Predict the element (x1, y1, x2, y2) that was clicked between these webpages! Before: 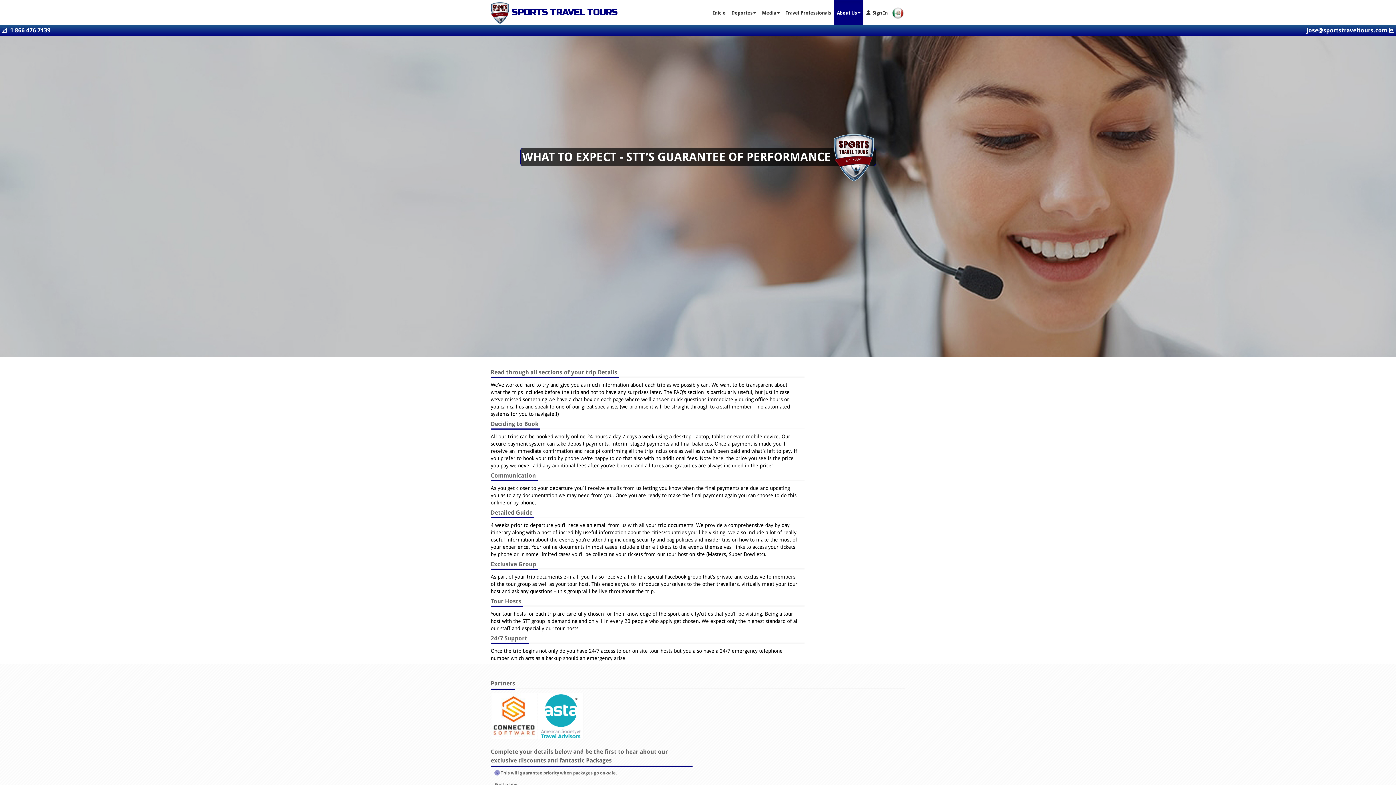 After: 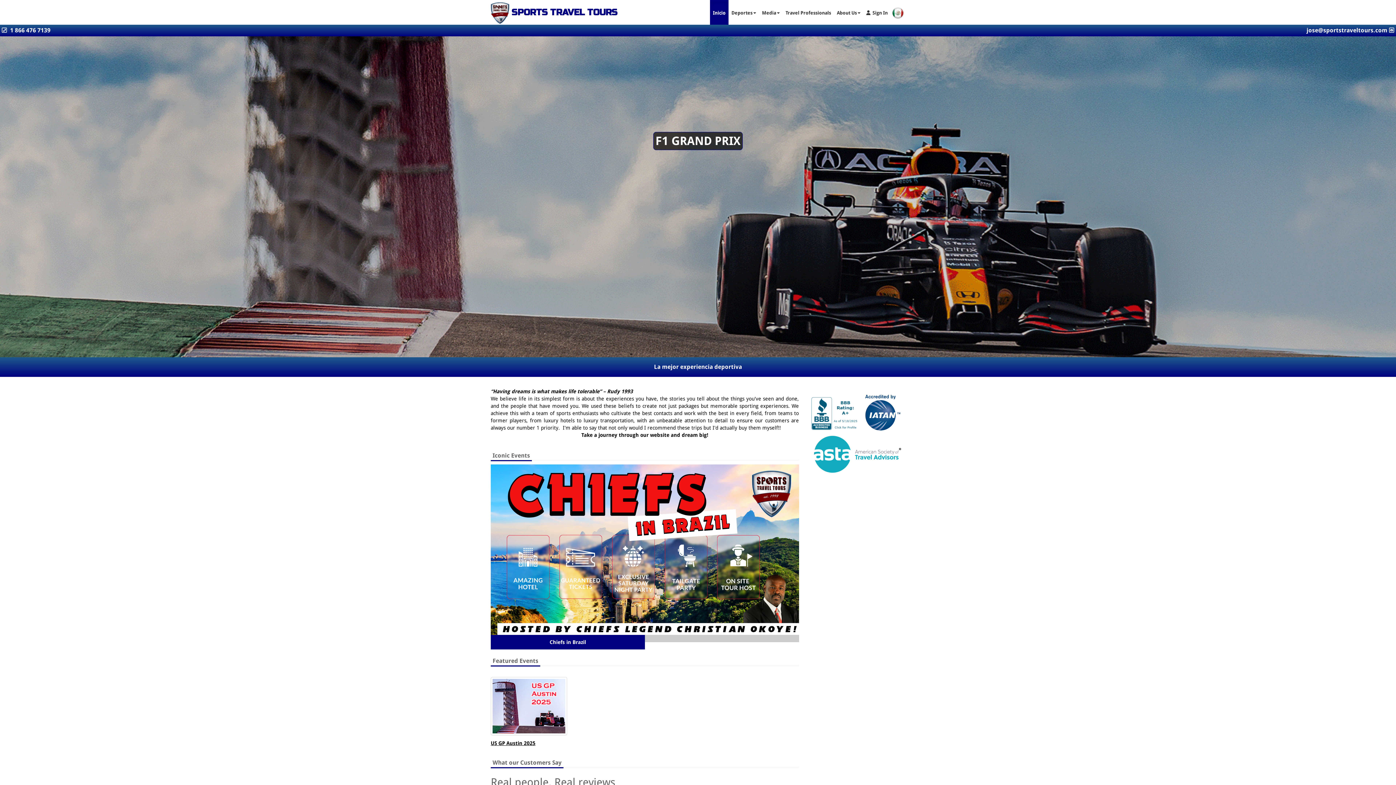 Action: bbox: (710, 0, 728, 24) label: Inicio